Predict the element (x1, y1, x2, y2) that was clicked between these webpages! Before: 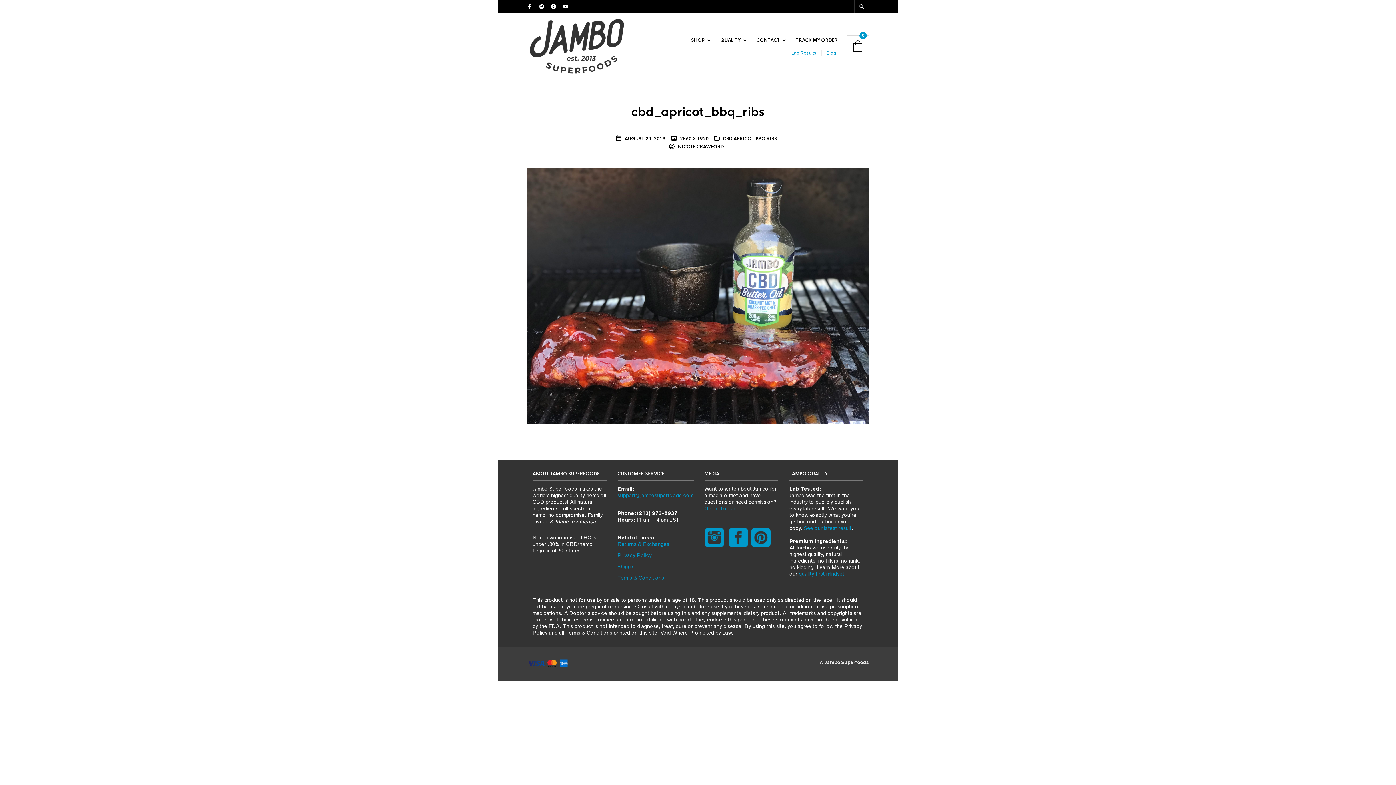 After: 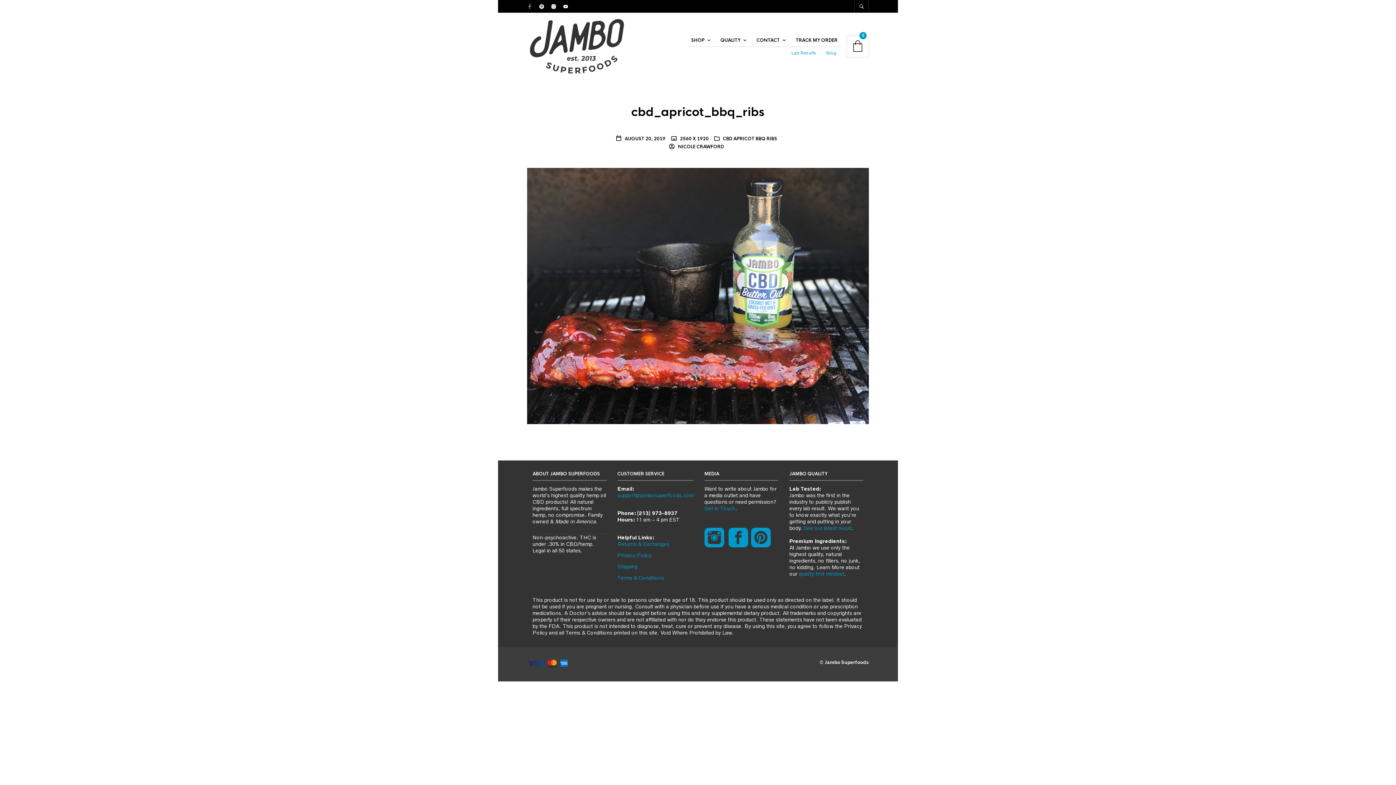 Action: bbox: (527, 3, 532, 10)